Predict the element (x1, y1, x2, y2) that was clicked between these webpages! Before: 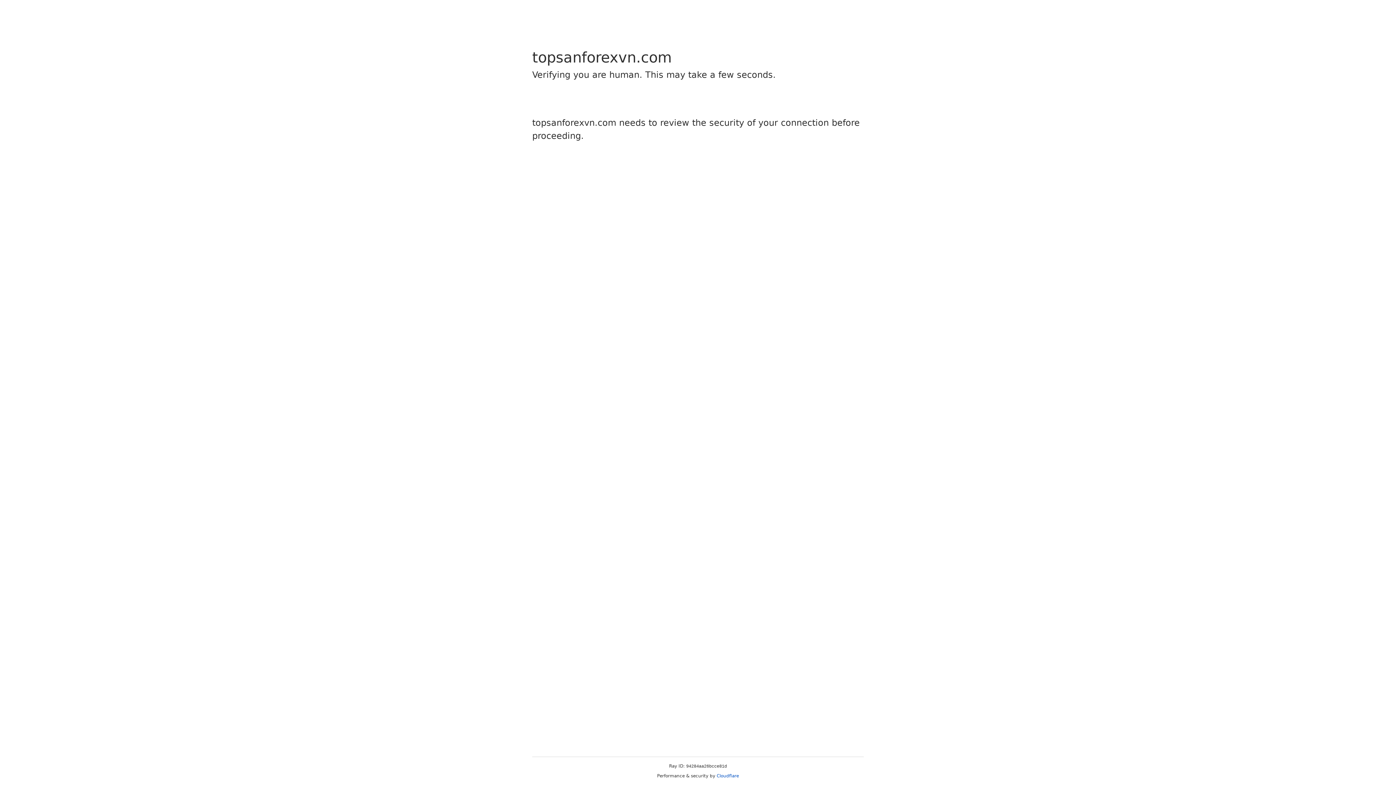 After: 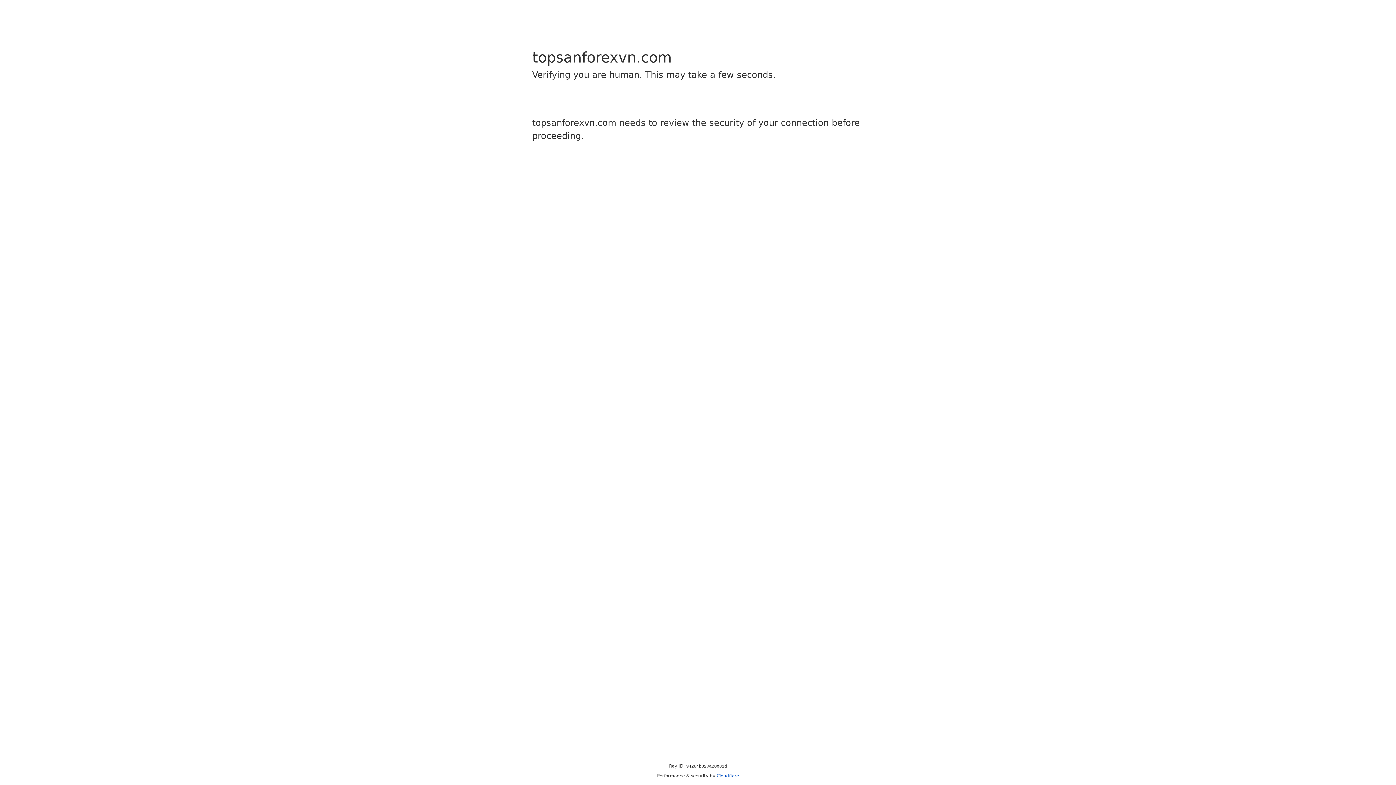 Action: bbox: (716, 773, 739, 778) label: Cloudflare